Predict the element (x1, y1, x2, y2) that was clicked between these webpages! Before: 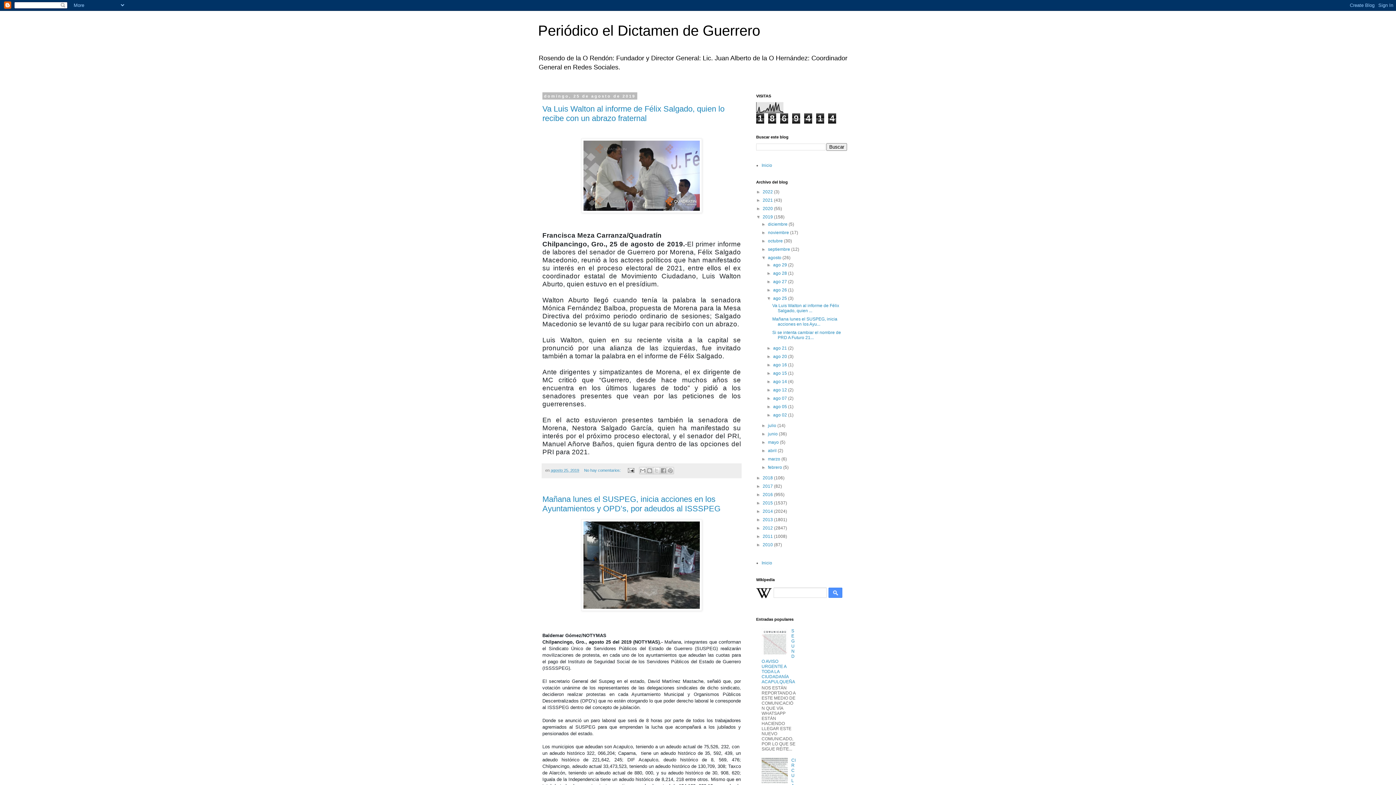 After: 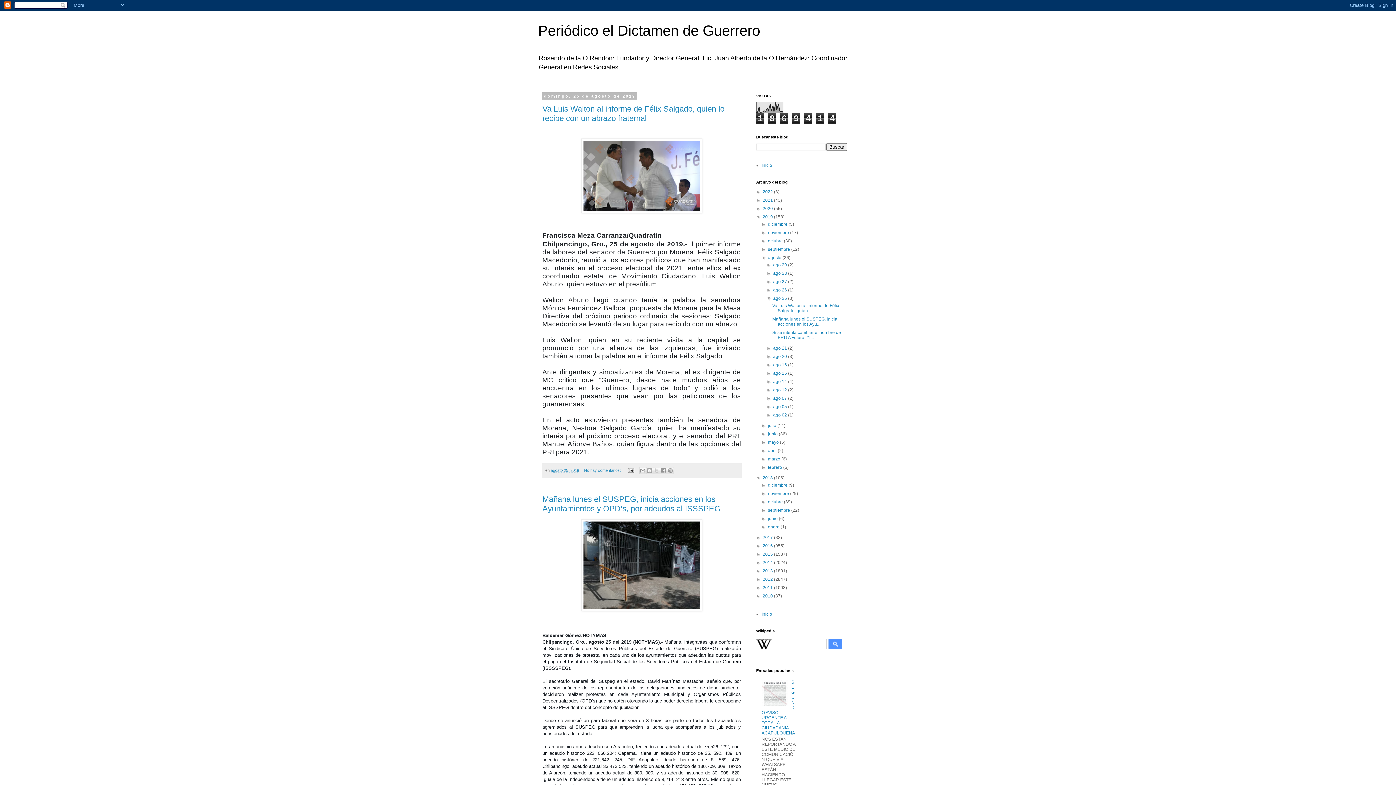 Action: label: ►   bbox: (756, 475, 762, 480)